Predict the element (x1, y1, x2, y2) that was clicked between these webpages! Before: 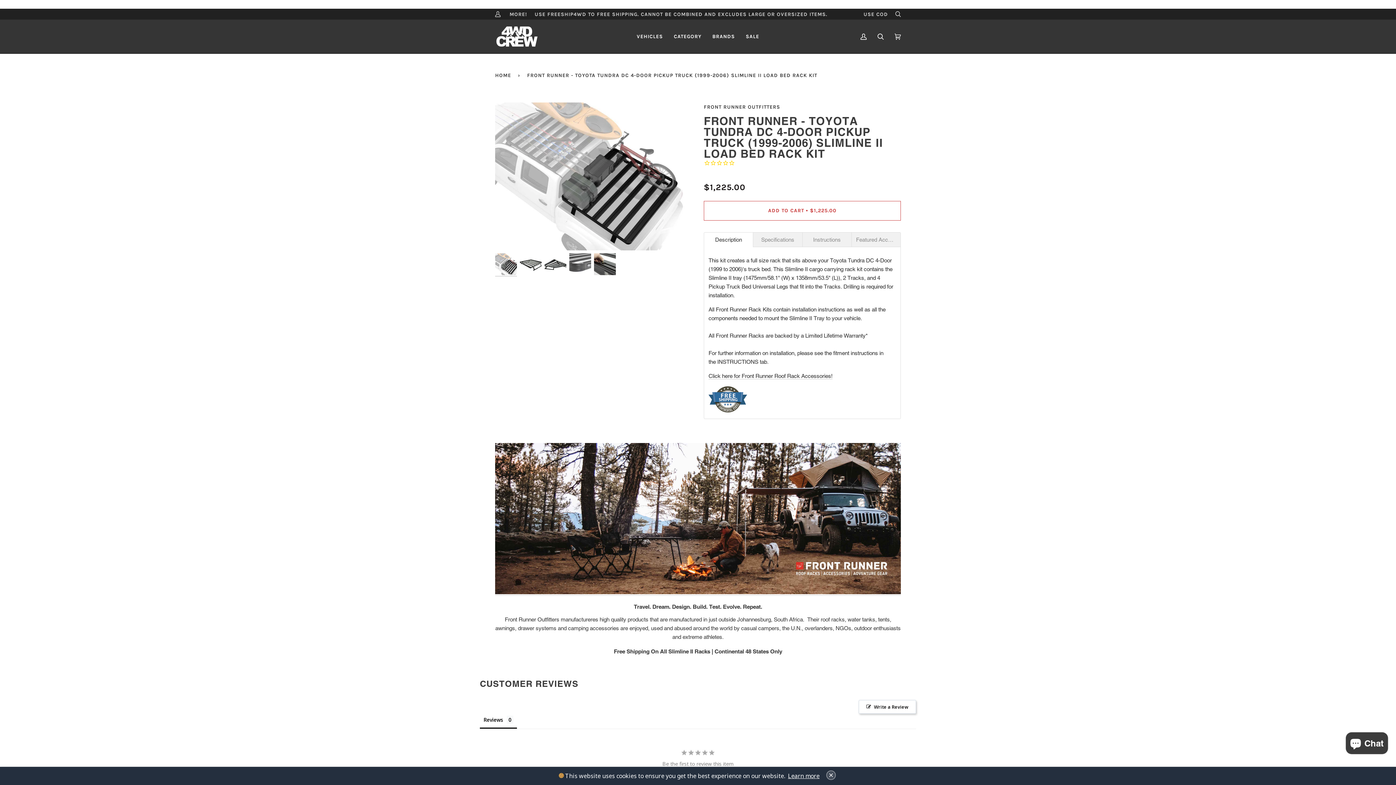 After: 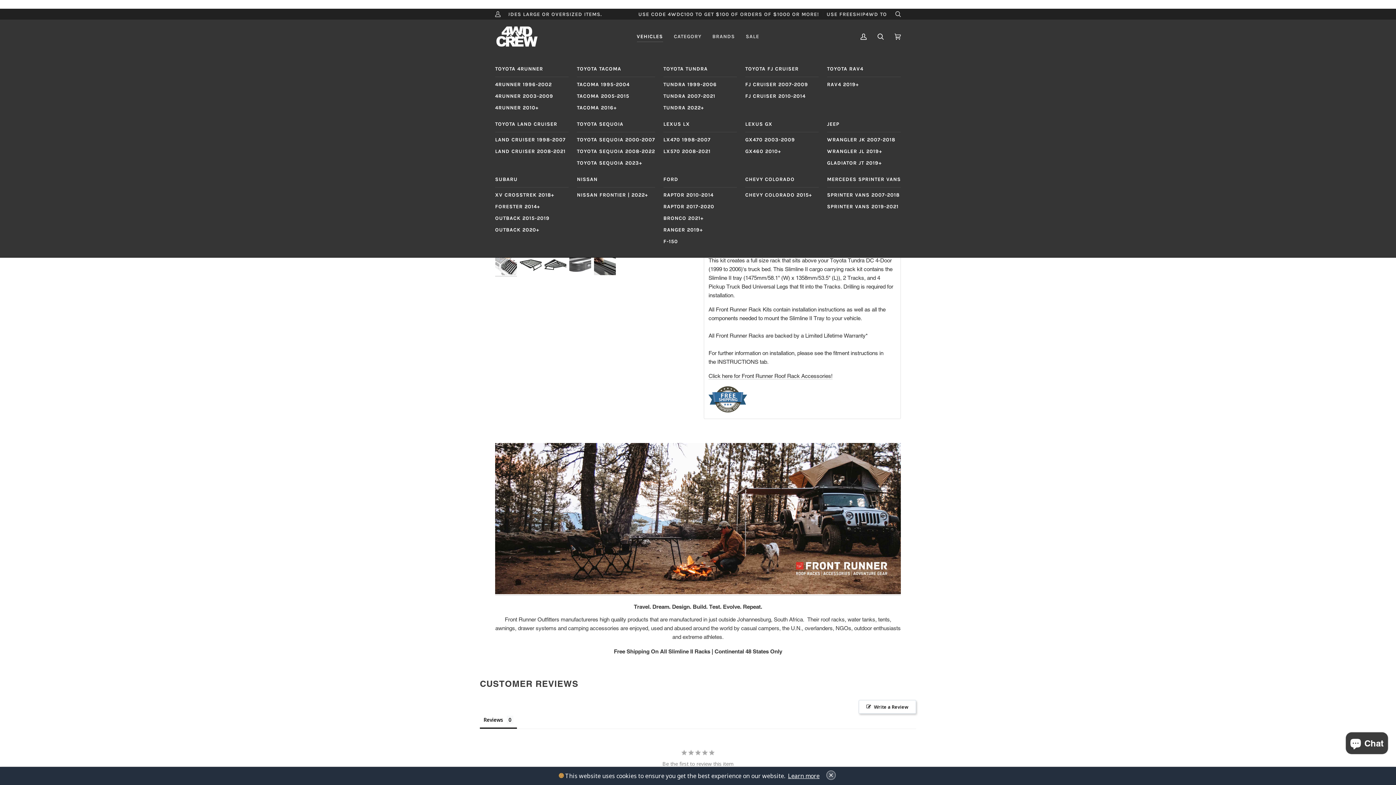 Action: bbox: (631, 19, 668, 53) label: VEHICLES